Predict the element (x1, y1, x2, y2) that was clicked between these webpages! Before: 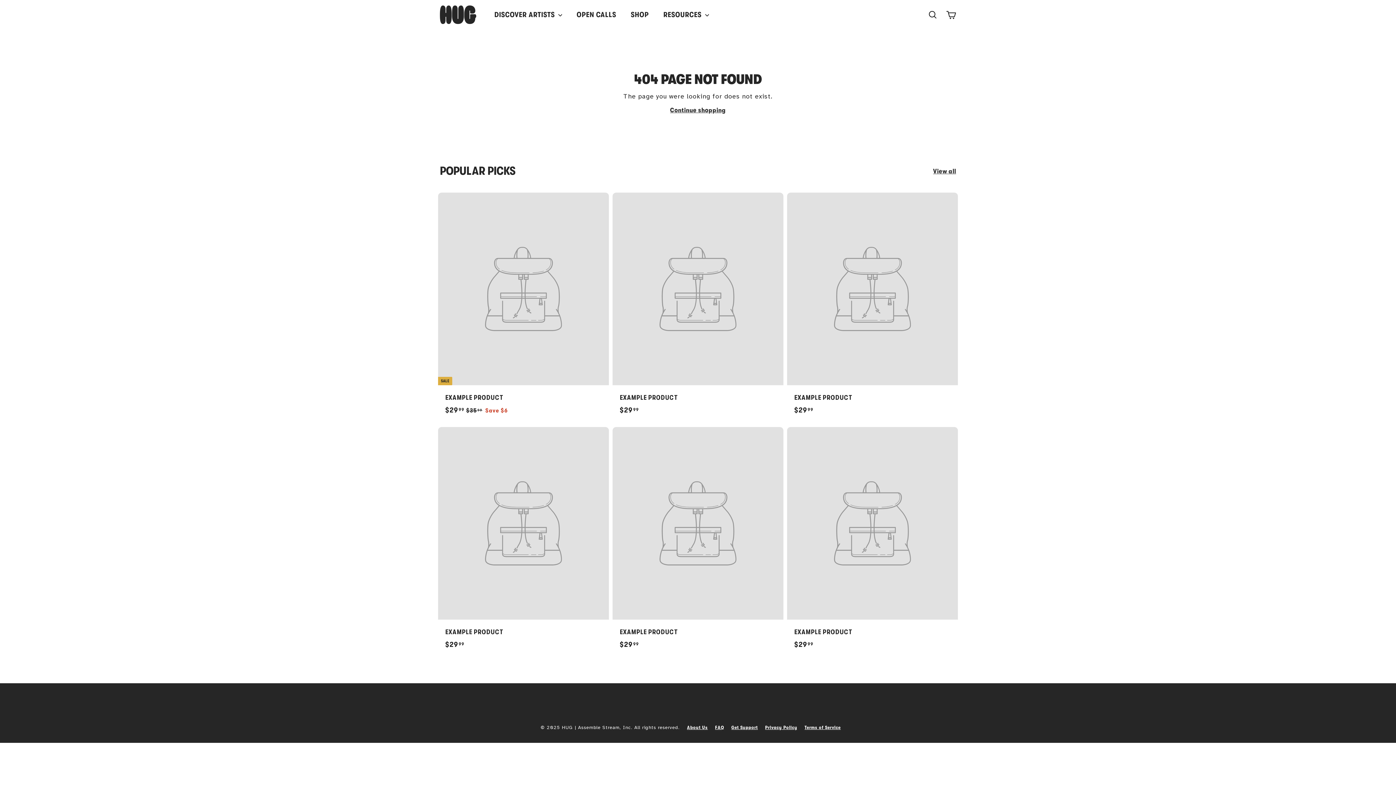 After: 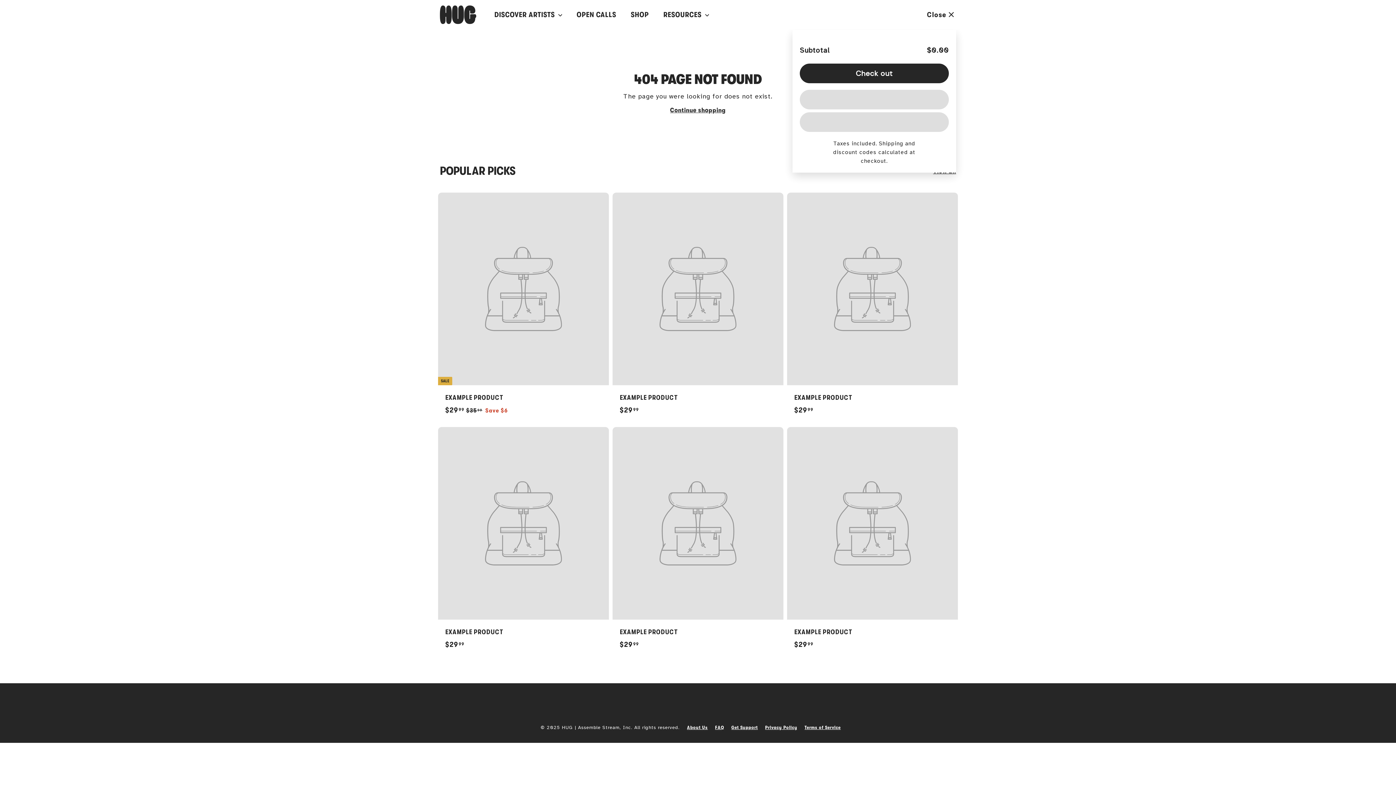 Action: label: Cart bbox: (942, 3, 960, 26)